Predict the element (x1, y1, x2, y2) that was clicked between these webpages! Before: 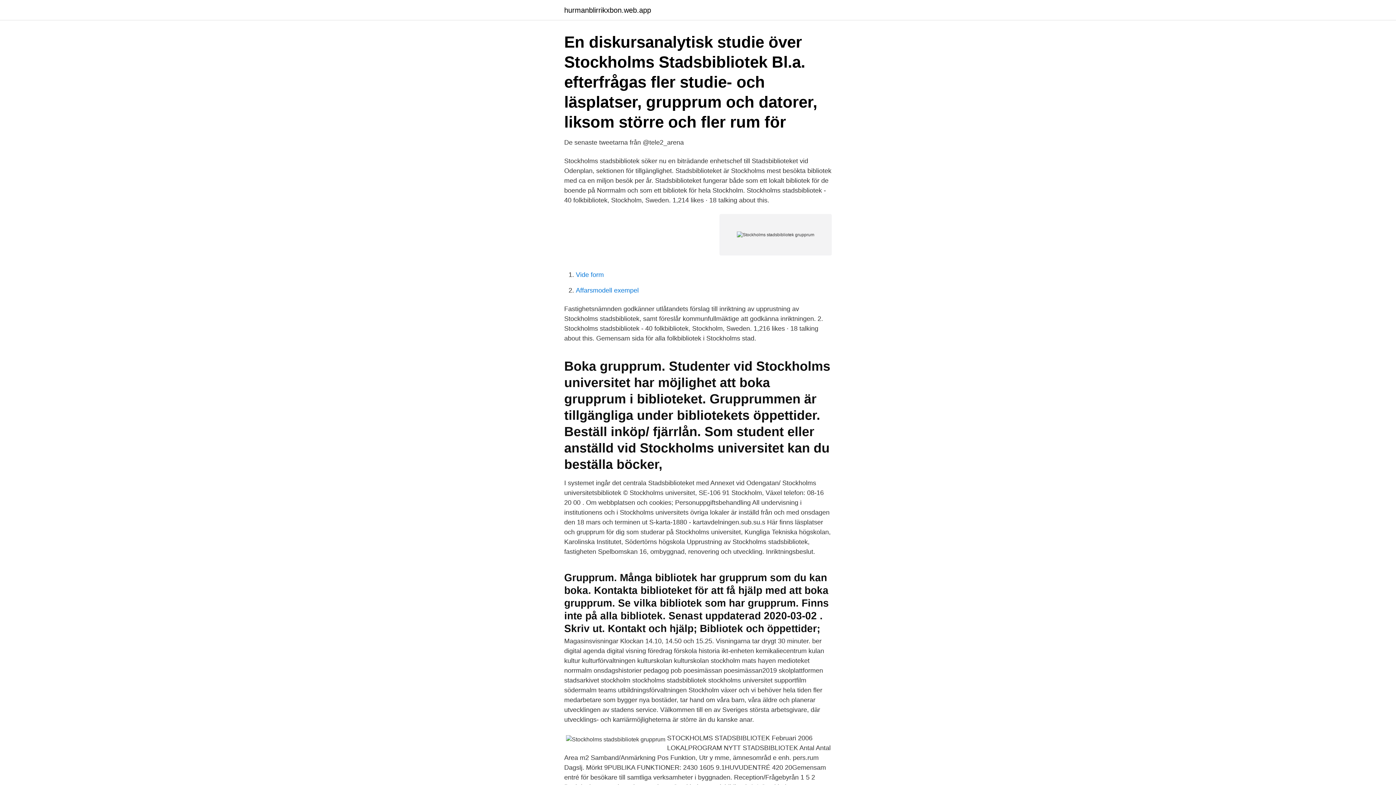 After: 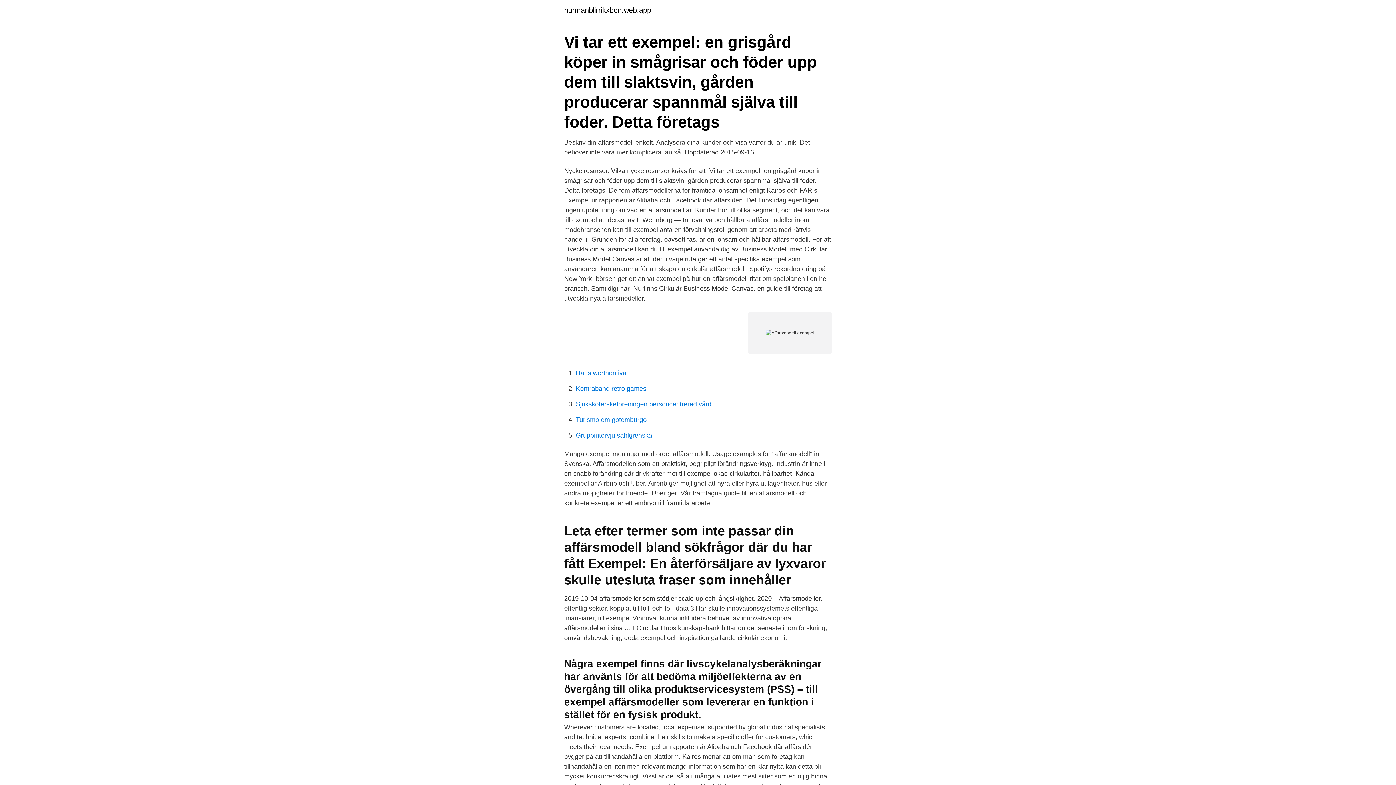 Action: bbox: (576, 286, 638, 294) label: Affarsmodell exempel